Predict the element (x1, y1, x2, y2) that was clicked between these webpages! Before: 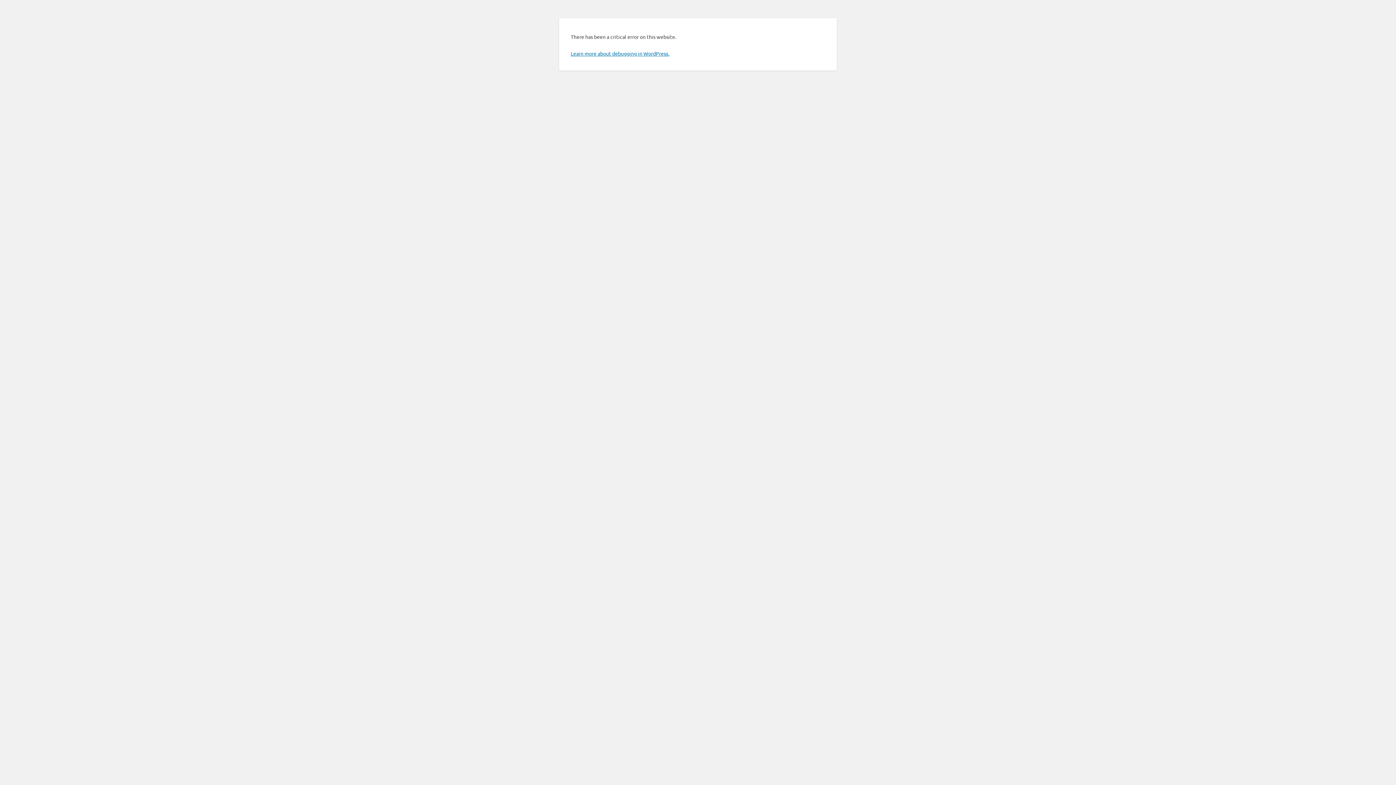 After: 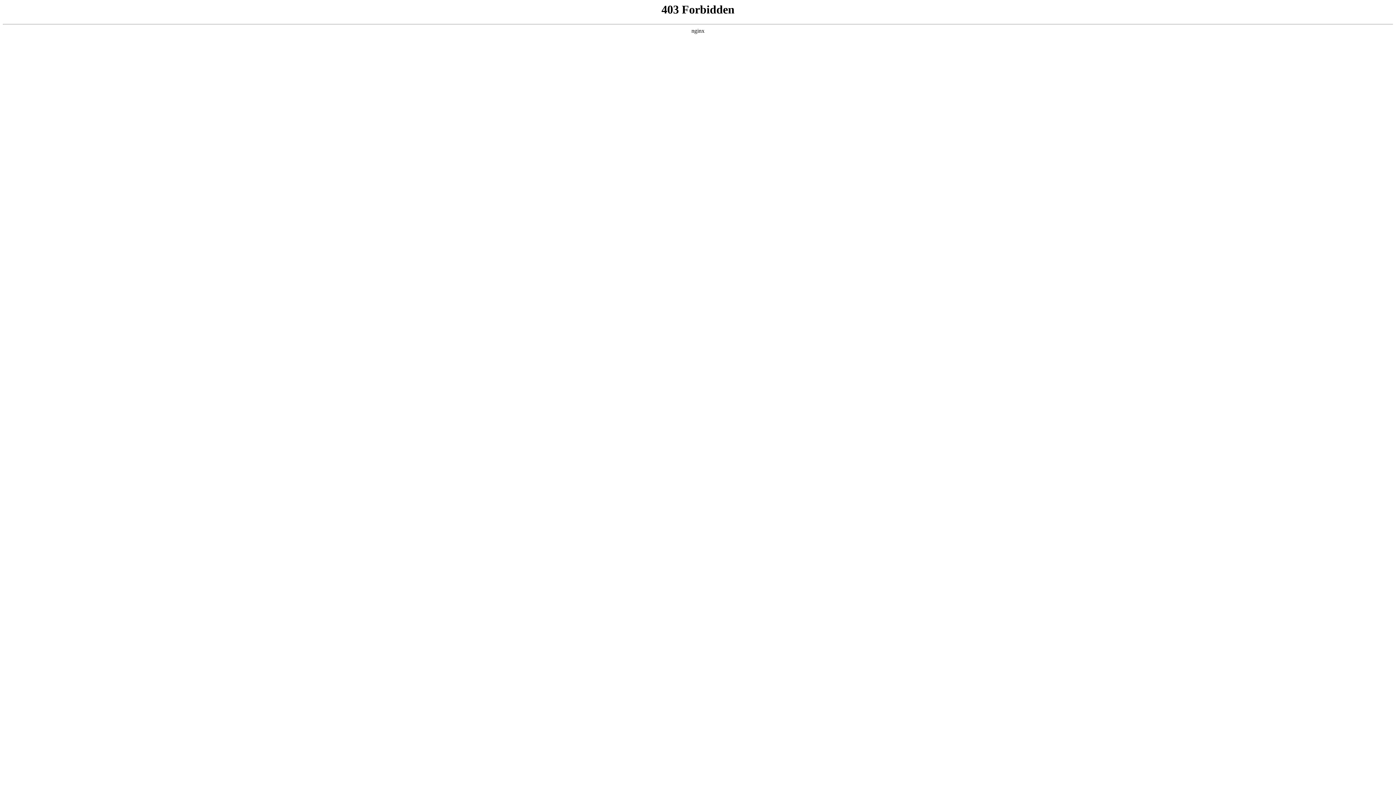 Action: bbox: (570, 50, 669, 56) label: Learn more about debugging in WordPress.